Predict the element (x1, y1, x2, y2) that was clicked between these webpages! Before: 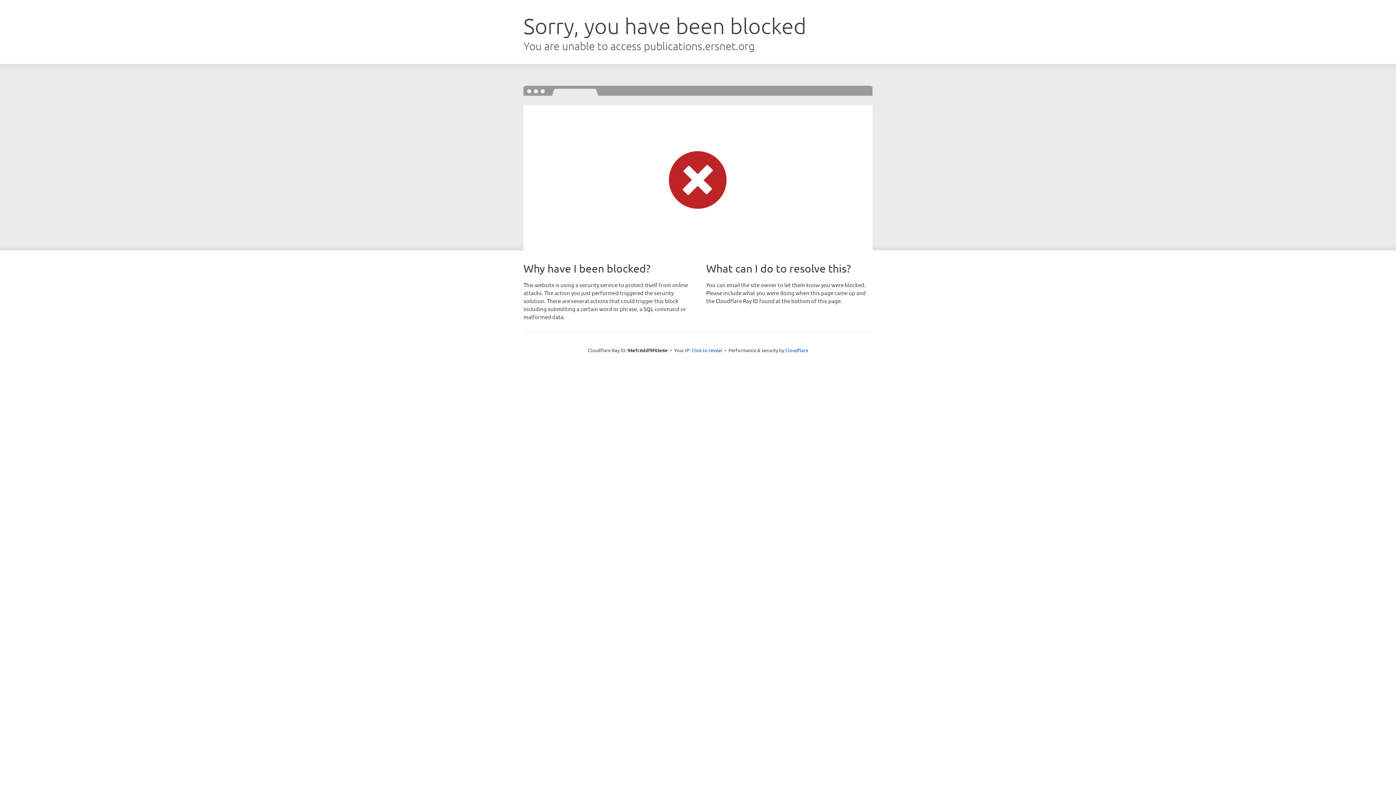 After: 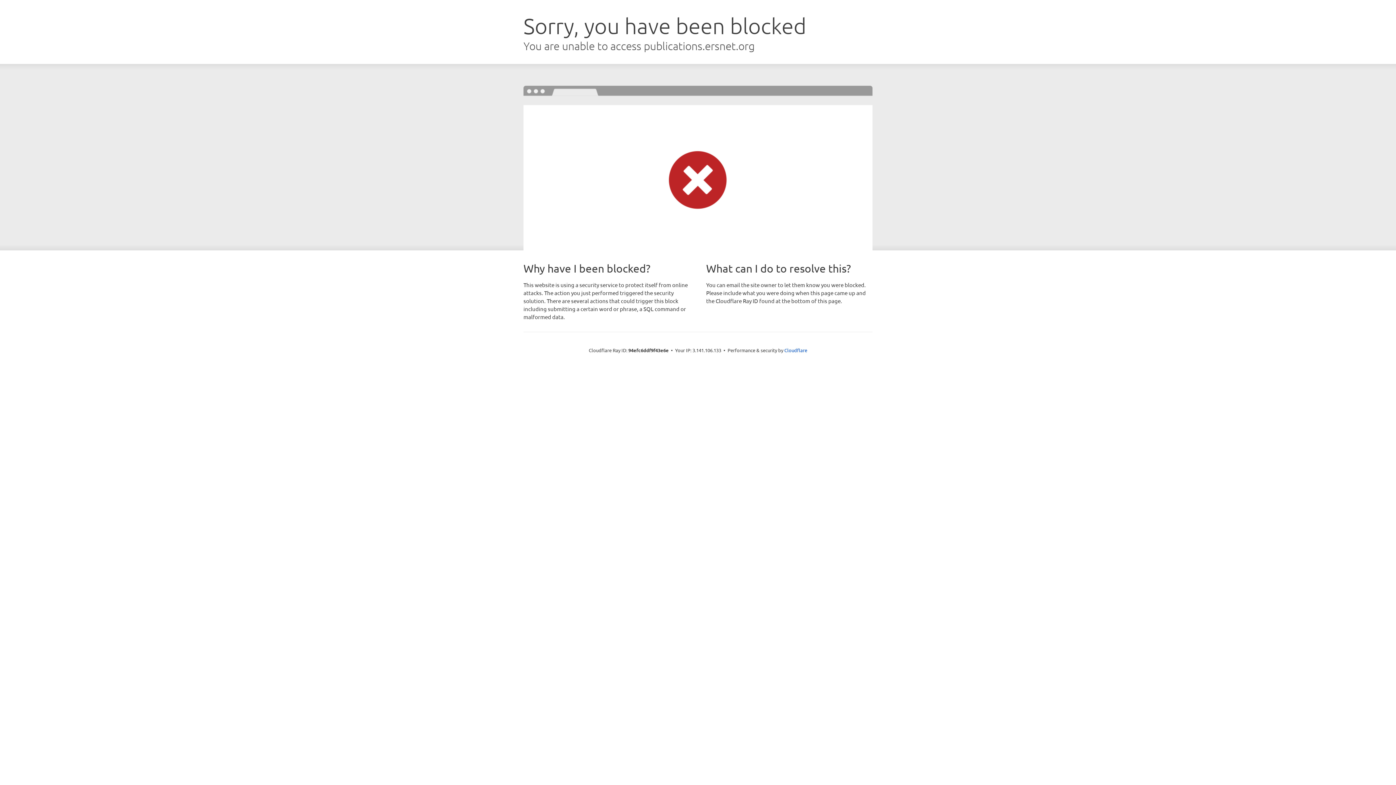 Action: label: Click to reveal bbox: (691, 346, 722, 353)